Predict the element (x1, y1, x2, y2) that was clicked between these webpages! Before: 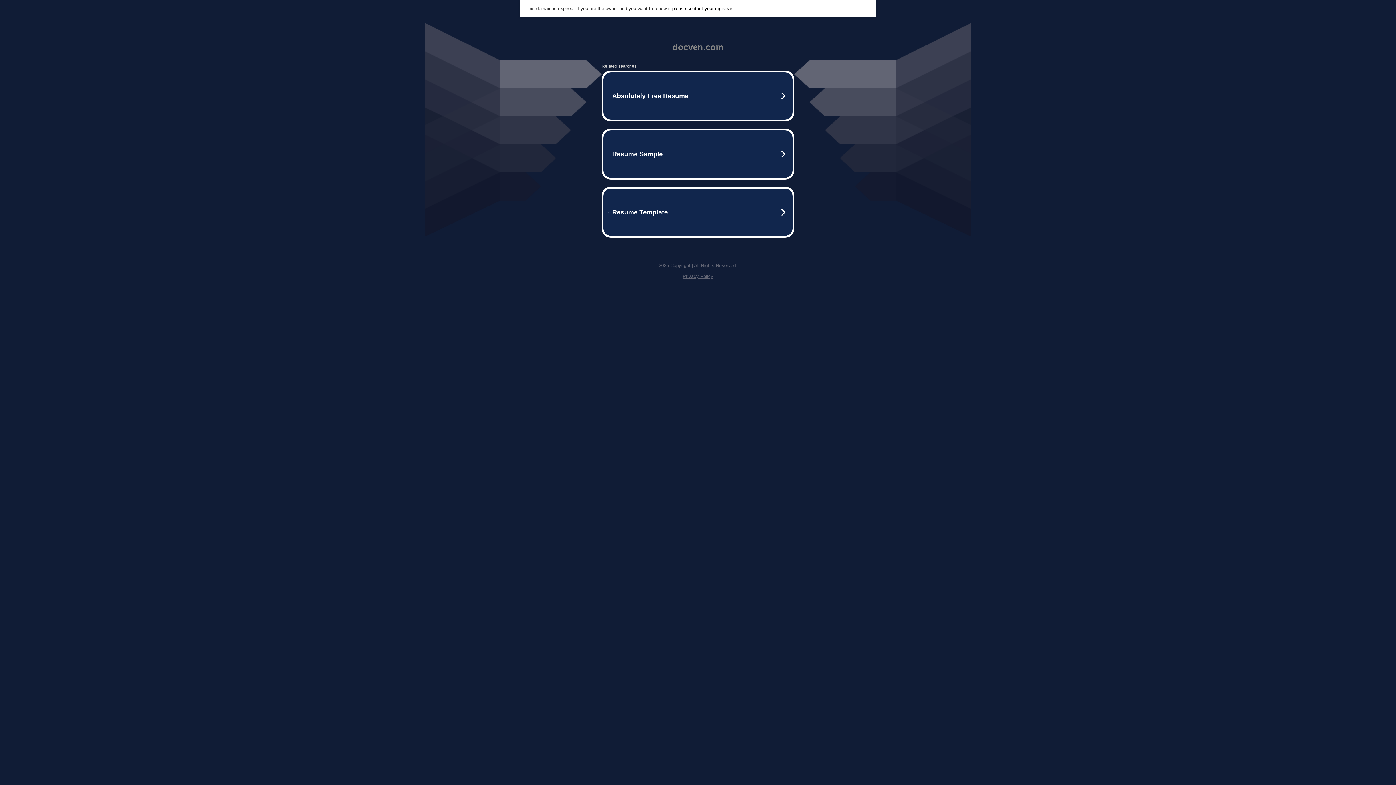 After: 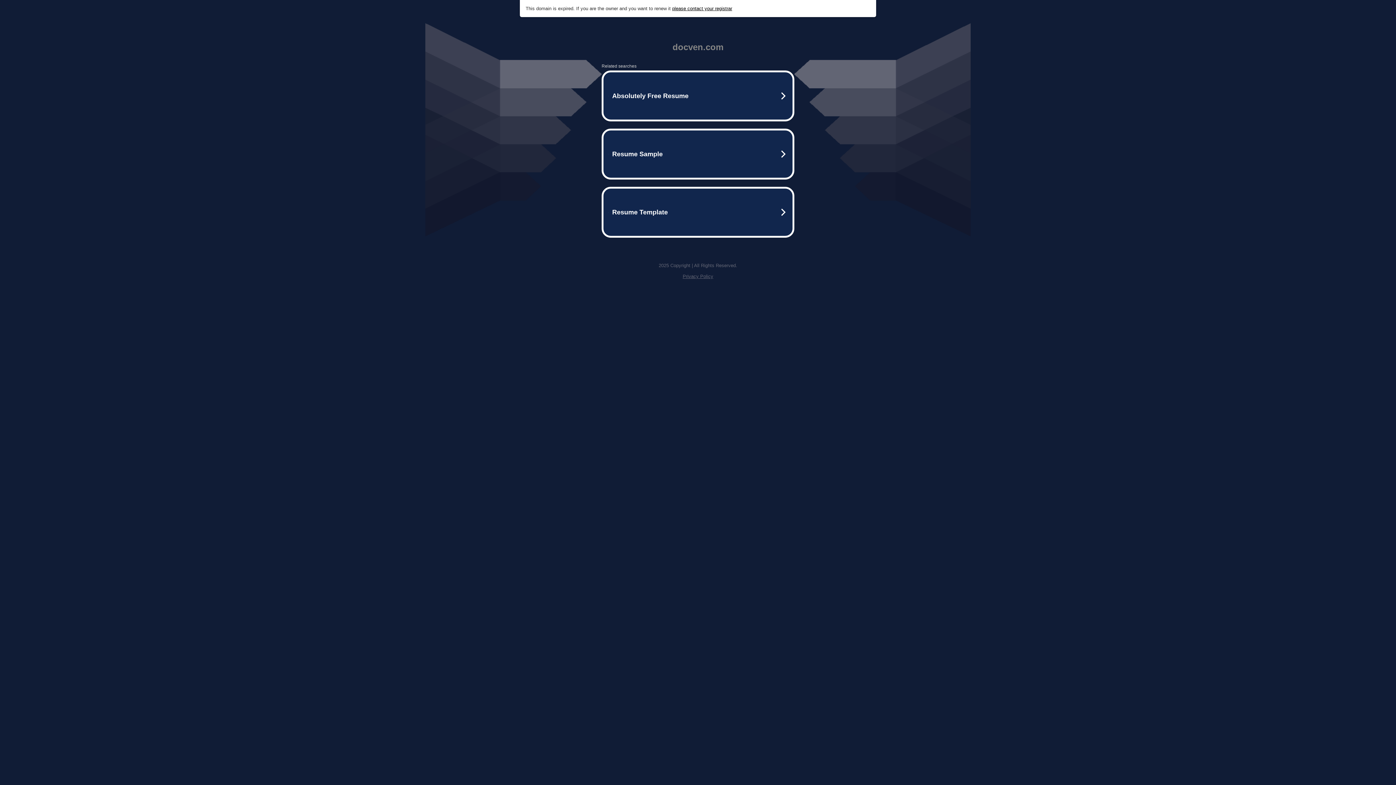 Action: bbox: (672, 5, 732, 11) label: please contact your registrar